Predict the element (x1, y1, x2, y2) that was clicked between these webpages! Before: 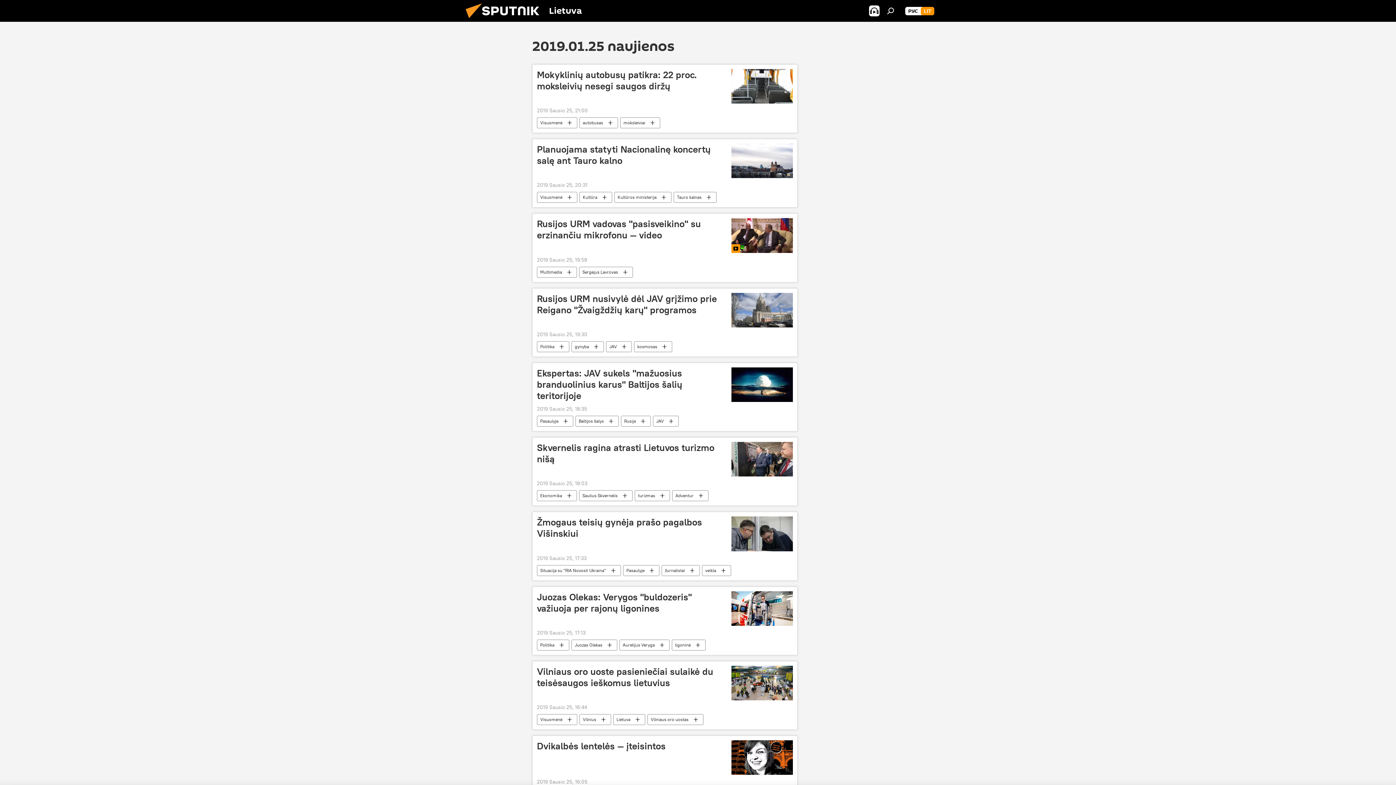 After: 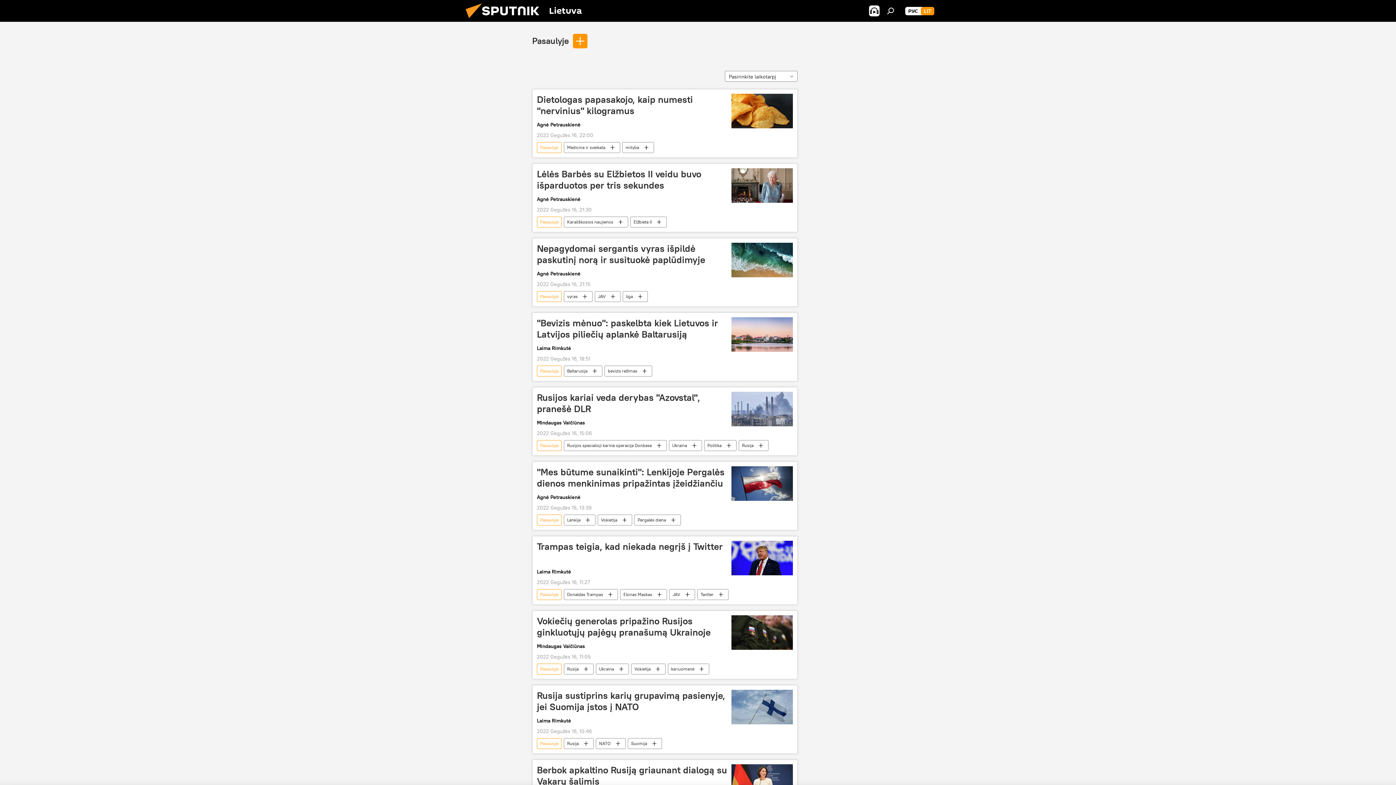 Action: label: Pasaulyje bbox: (623, 565, 659, 576)